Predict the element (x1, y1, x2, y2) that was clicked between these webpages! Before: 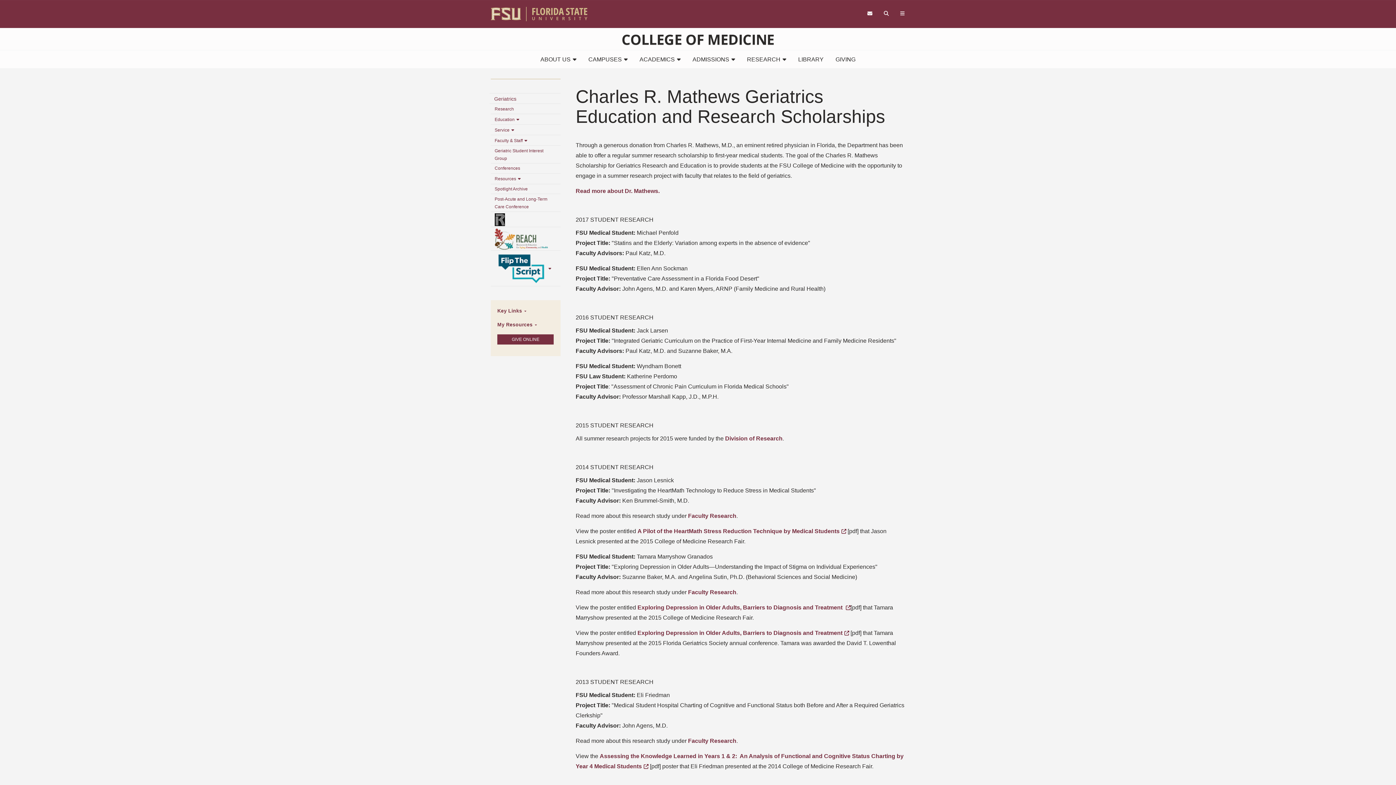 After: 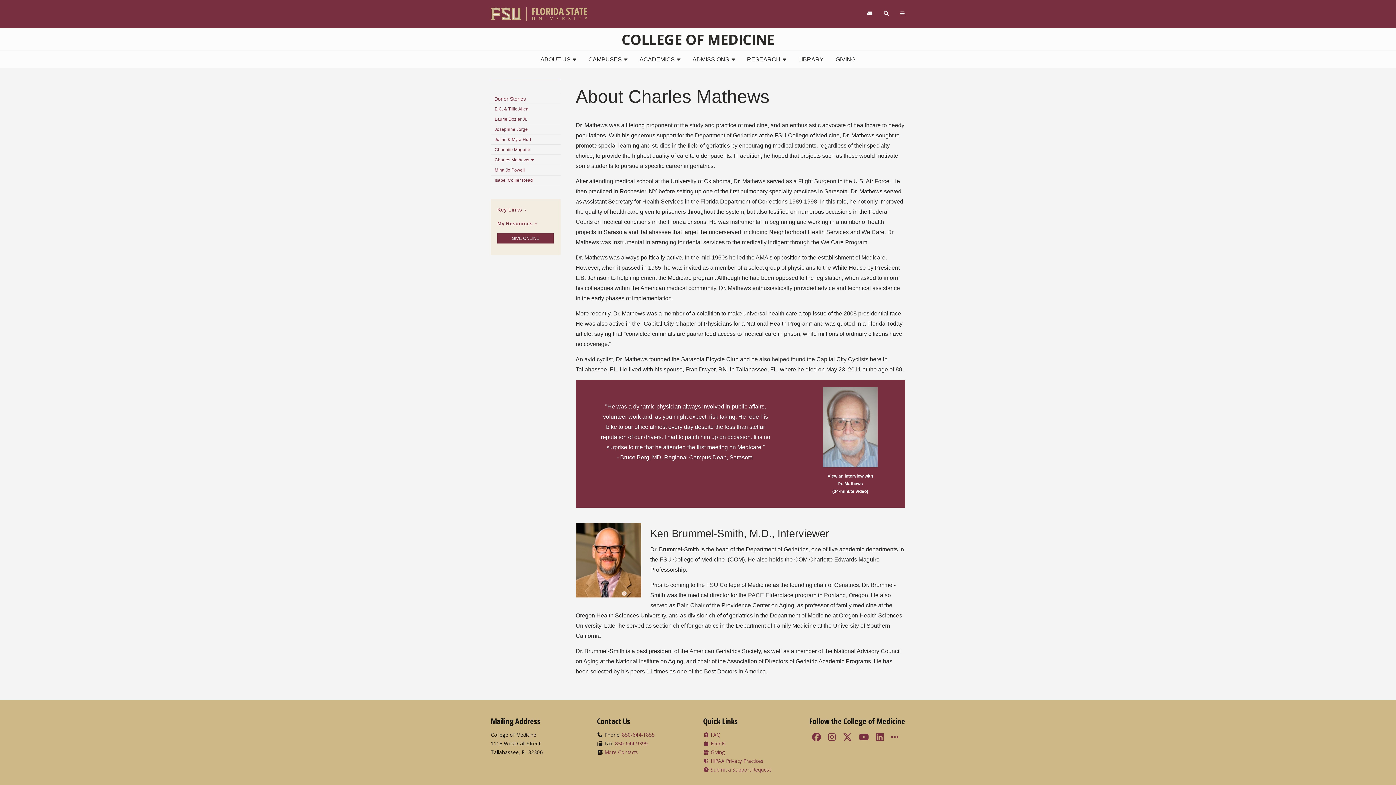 Action: label: Read more about Dr. Mathews. bbox: (575, 187, 659, 194)